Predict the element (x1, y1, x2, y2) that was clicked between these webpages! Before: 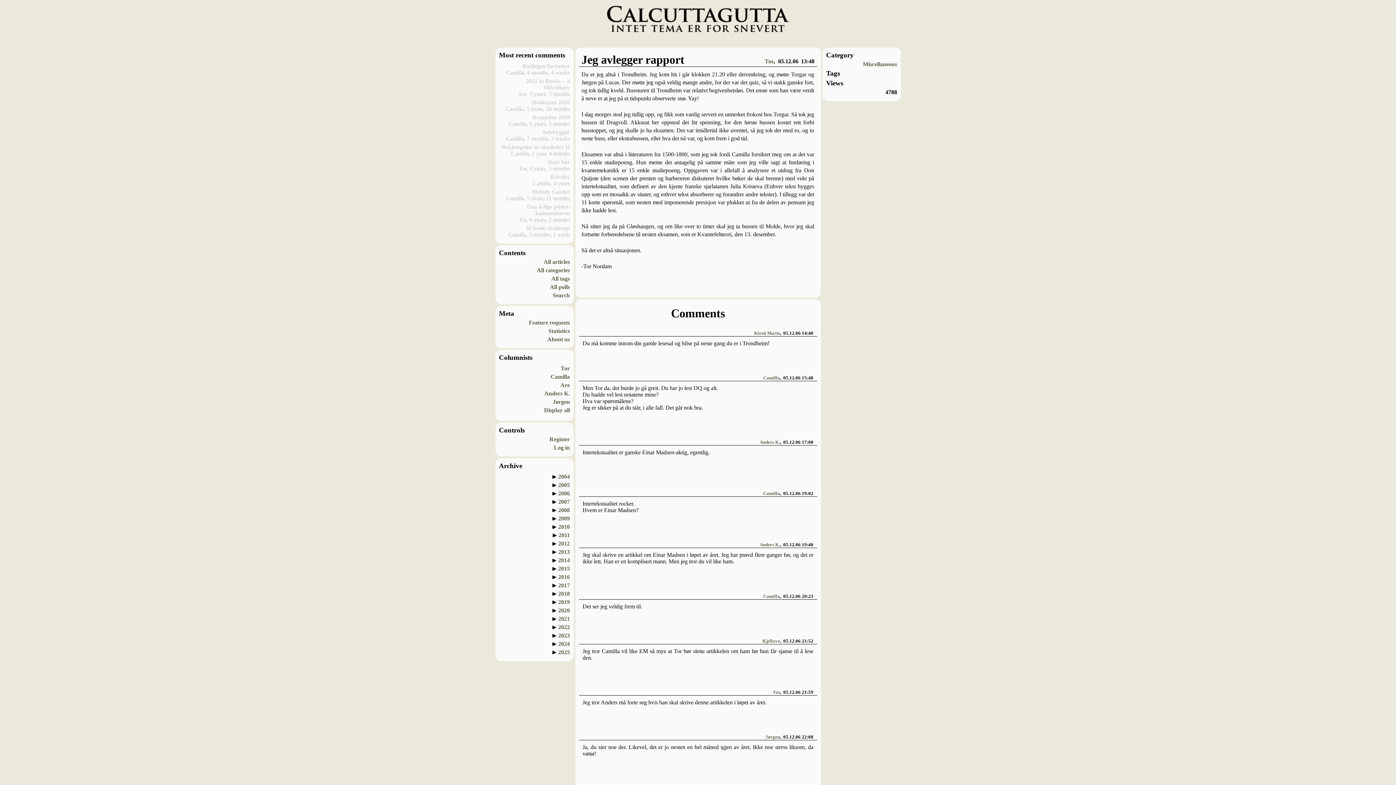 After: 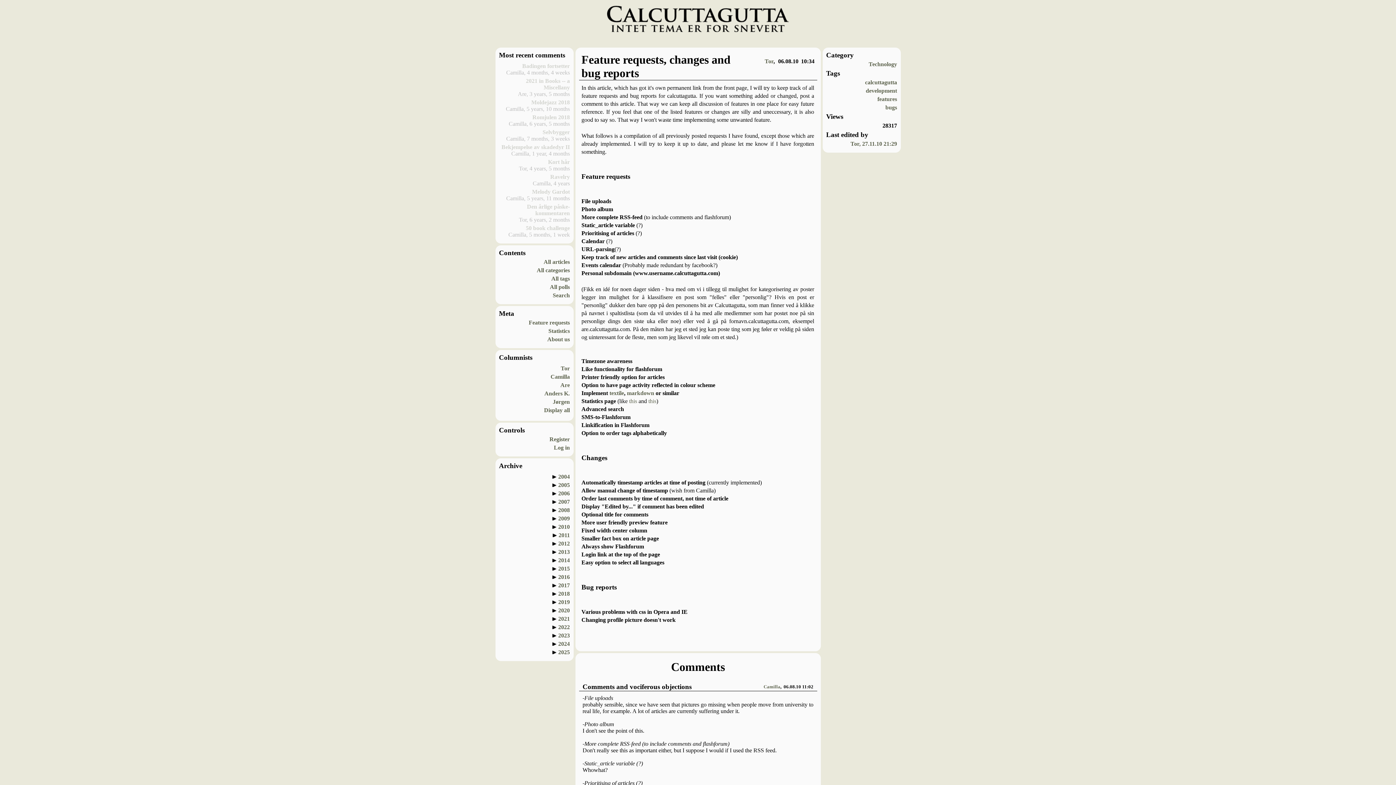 Action: label: Feature requests bbox: (528, 319, 570, 325)